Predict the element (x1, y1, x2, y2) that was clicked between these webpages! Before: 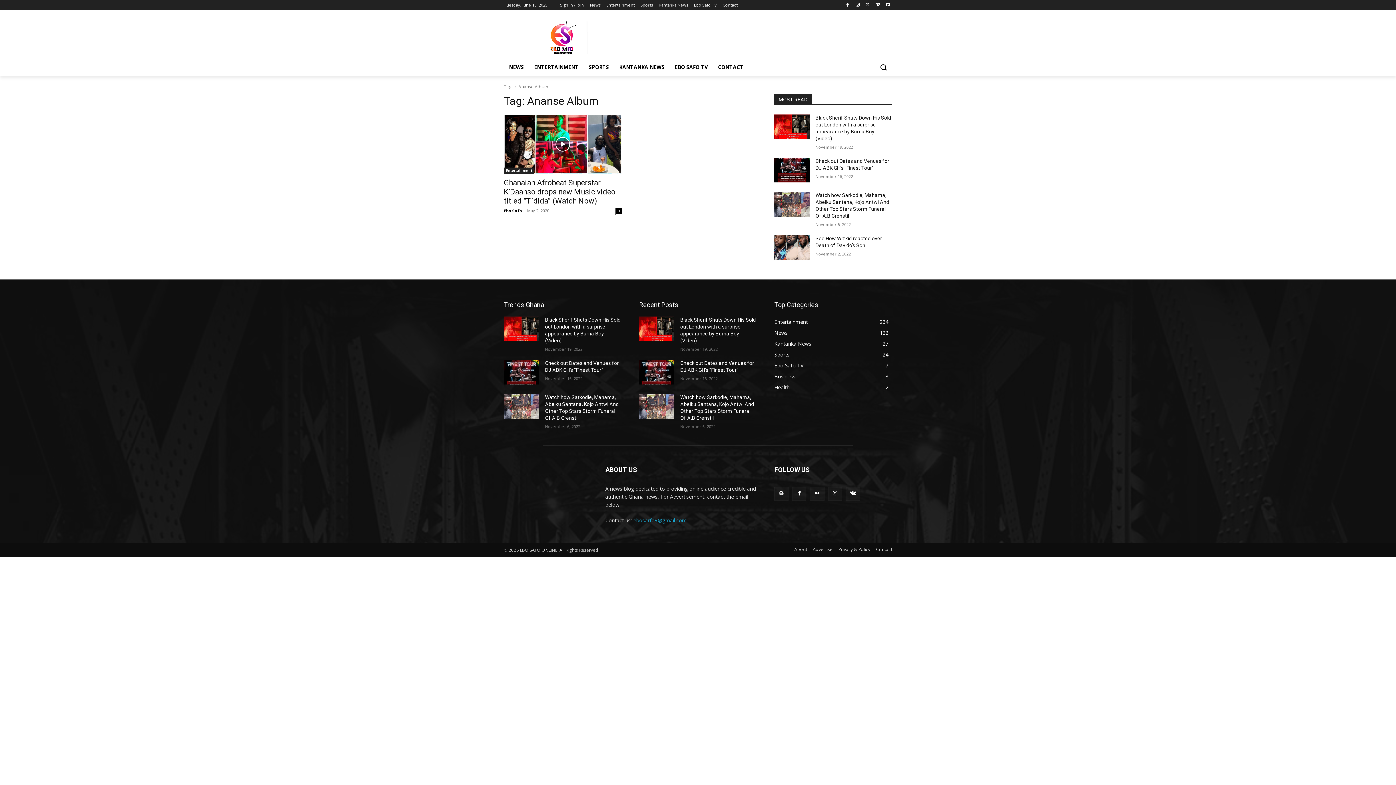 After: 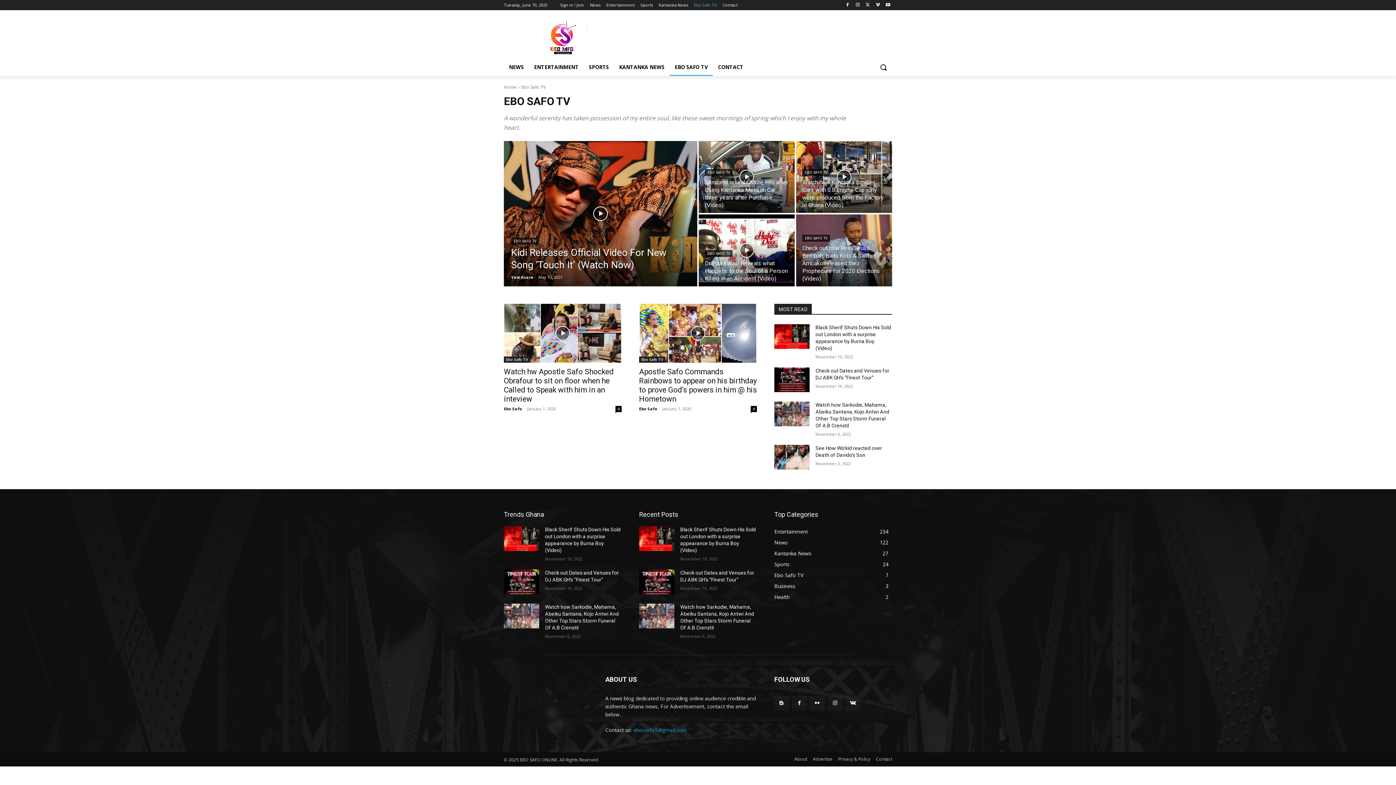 Action: label: Ebo Safo TV bbox: (694, 0, 717, 10)